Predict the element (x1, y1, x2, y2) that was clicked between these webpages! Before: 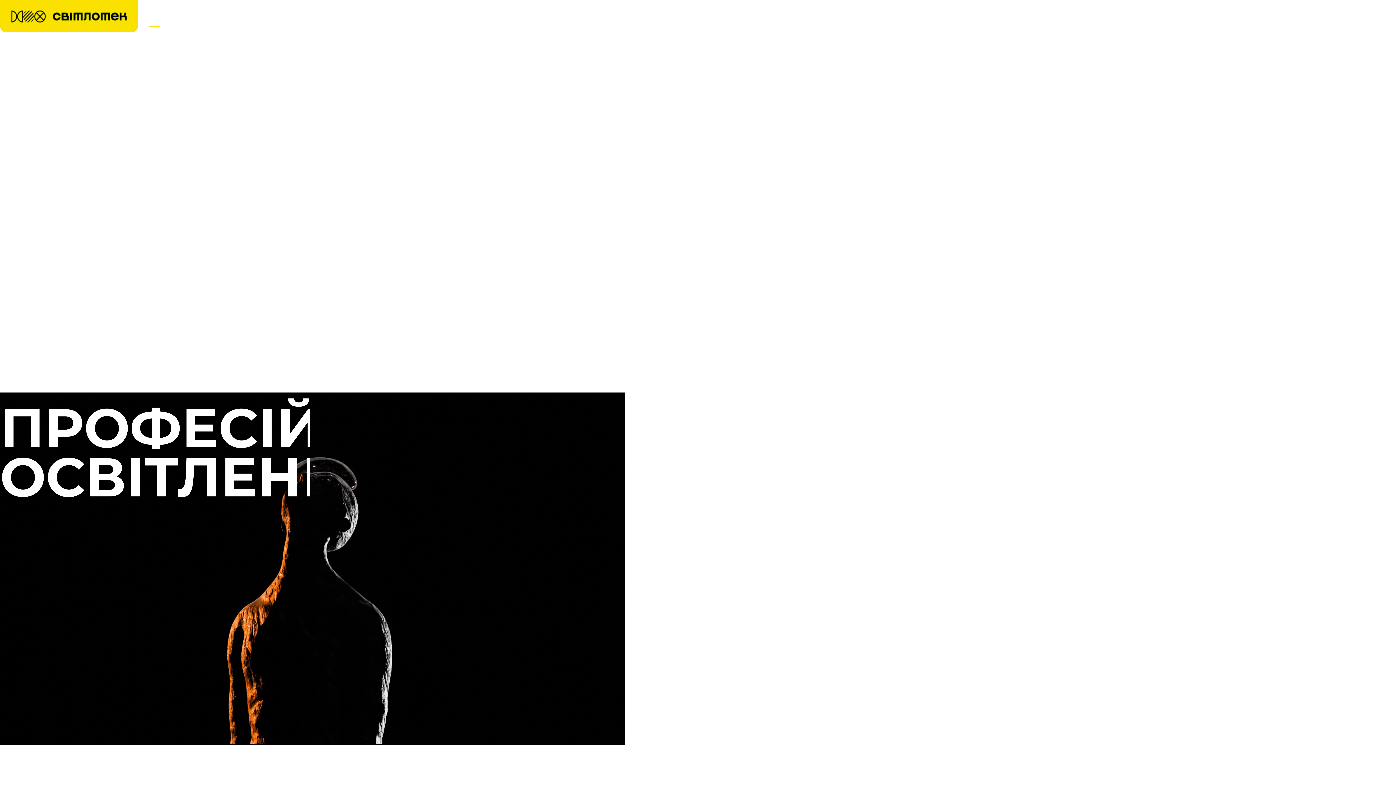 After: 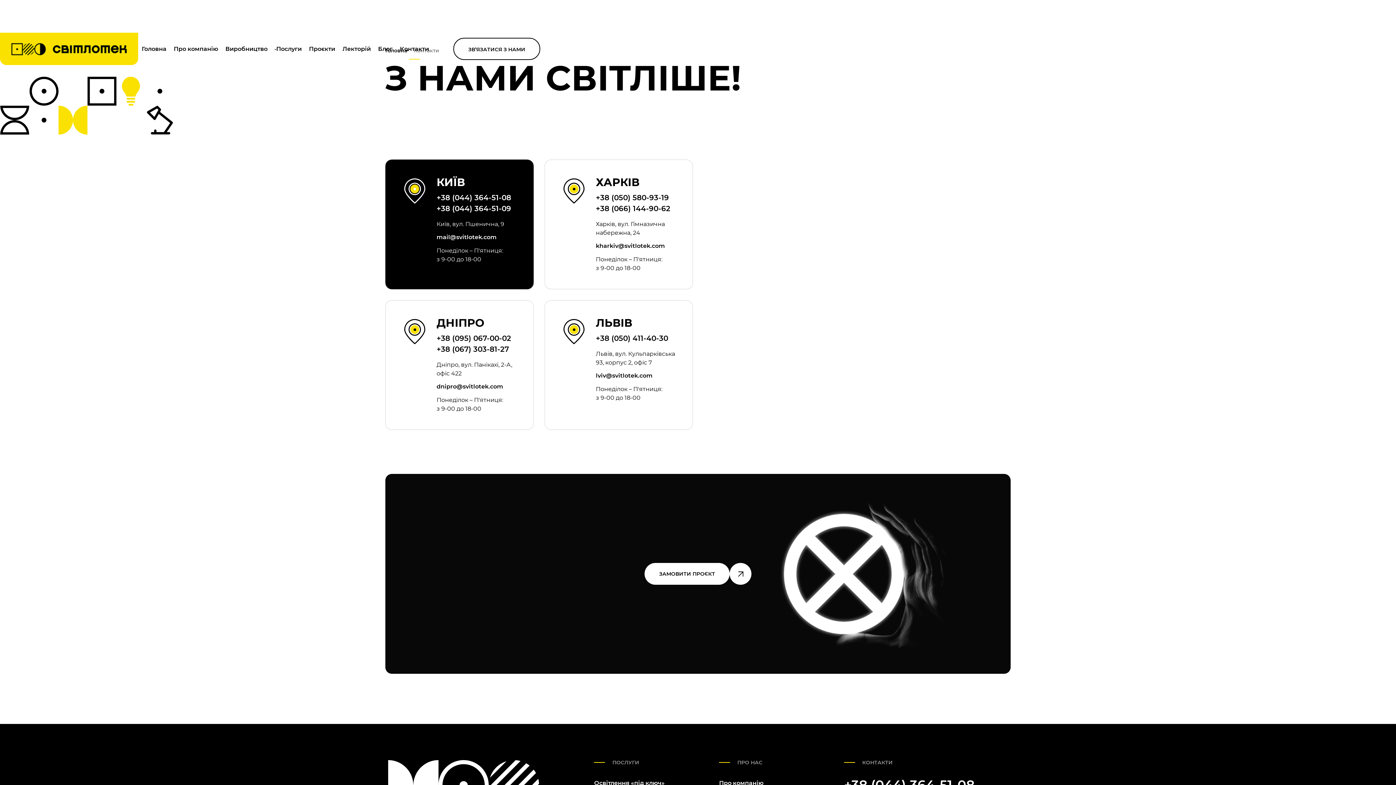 Action: label: Контакти bbox: (396, 0, 432, 32)